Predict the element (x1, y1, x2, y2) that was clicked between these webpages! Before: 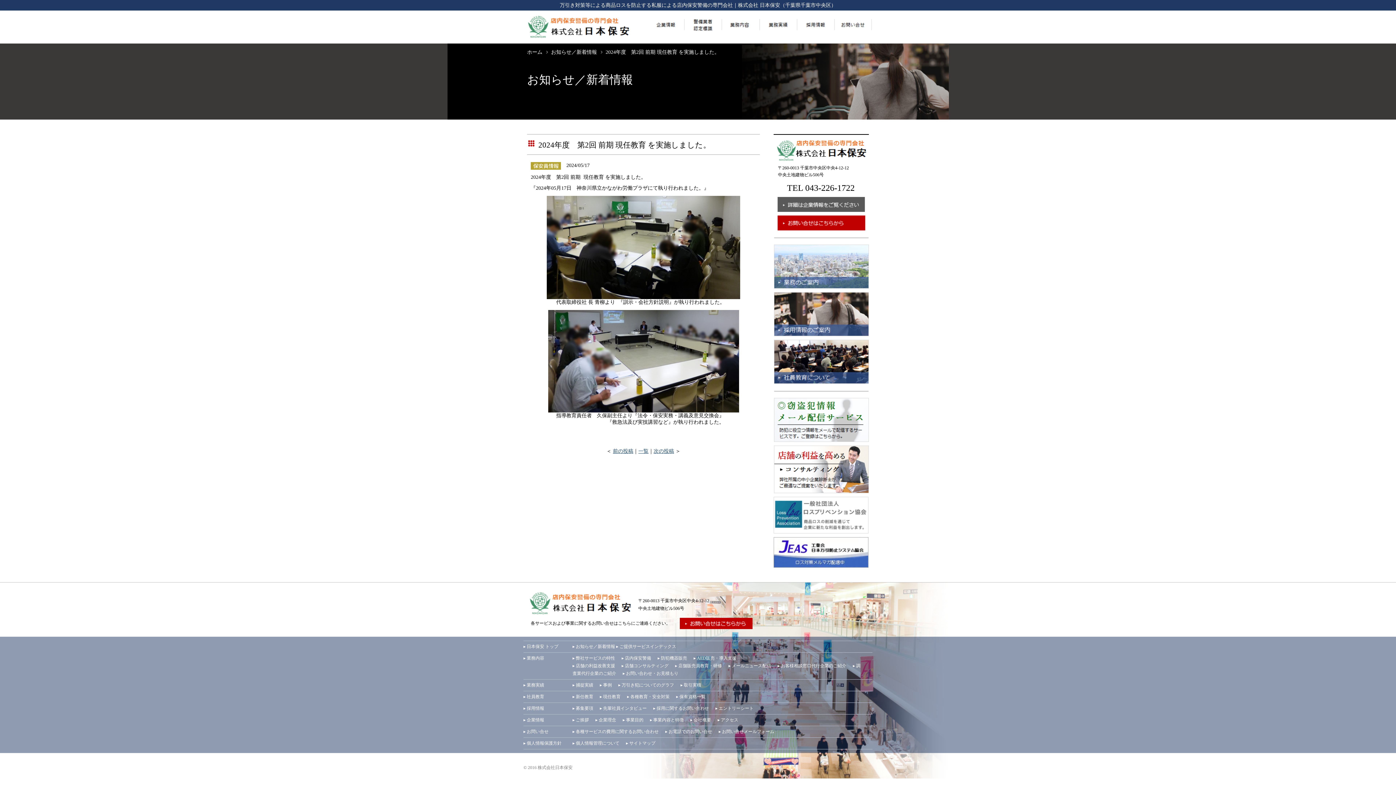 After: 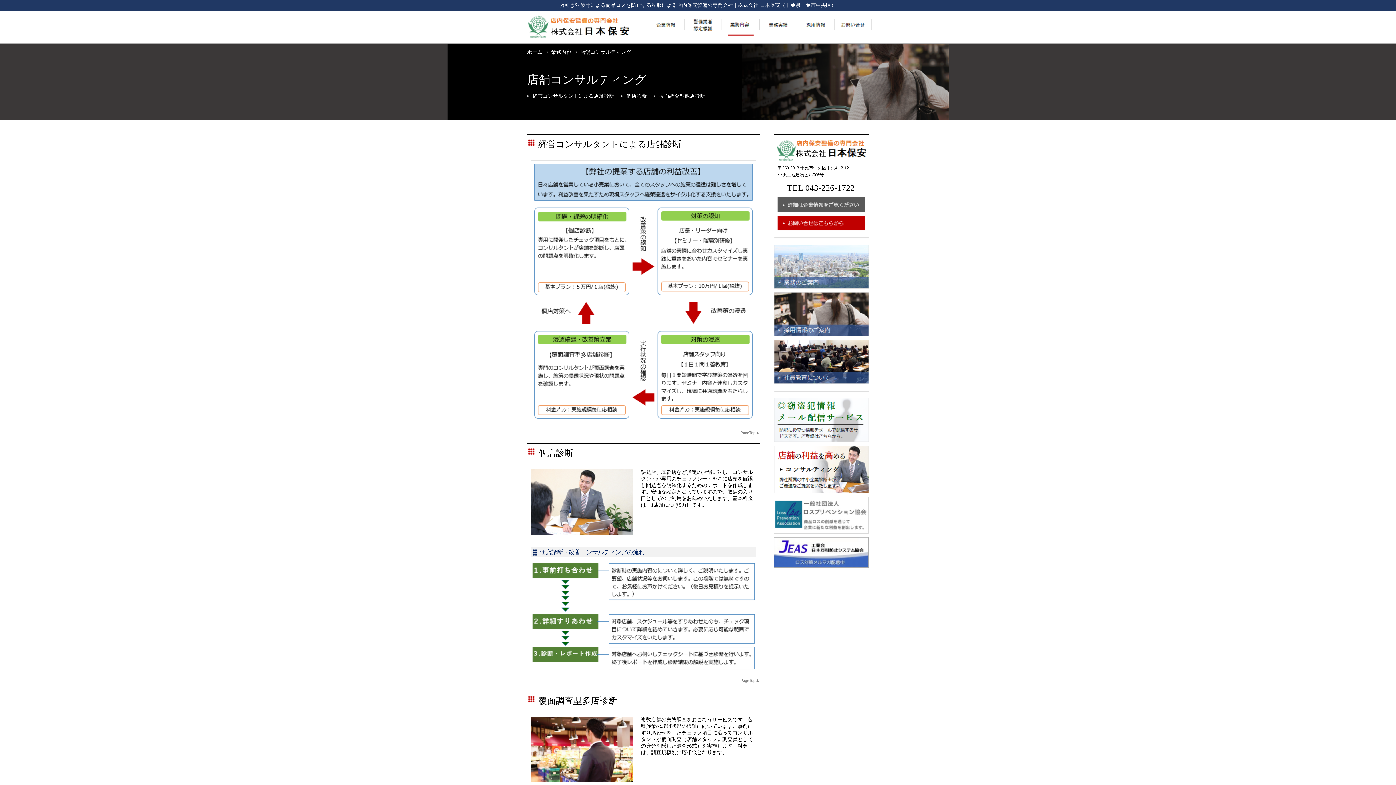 Action: bbox: (621, 663, 668, 668) label: ▸ 店舗コンサルティング